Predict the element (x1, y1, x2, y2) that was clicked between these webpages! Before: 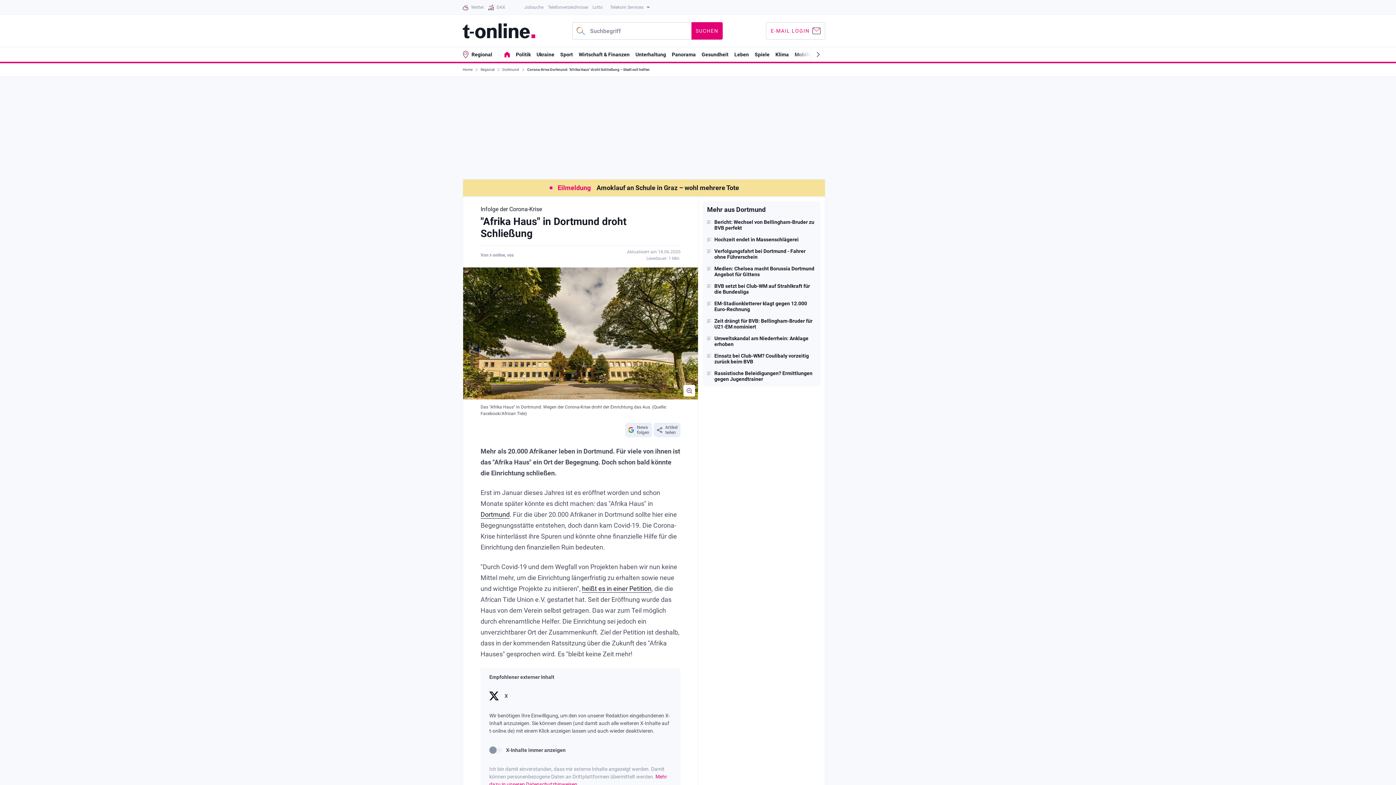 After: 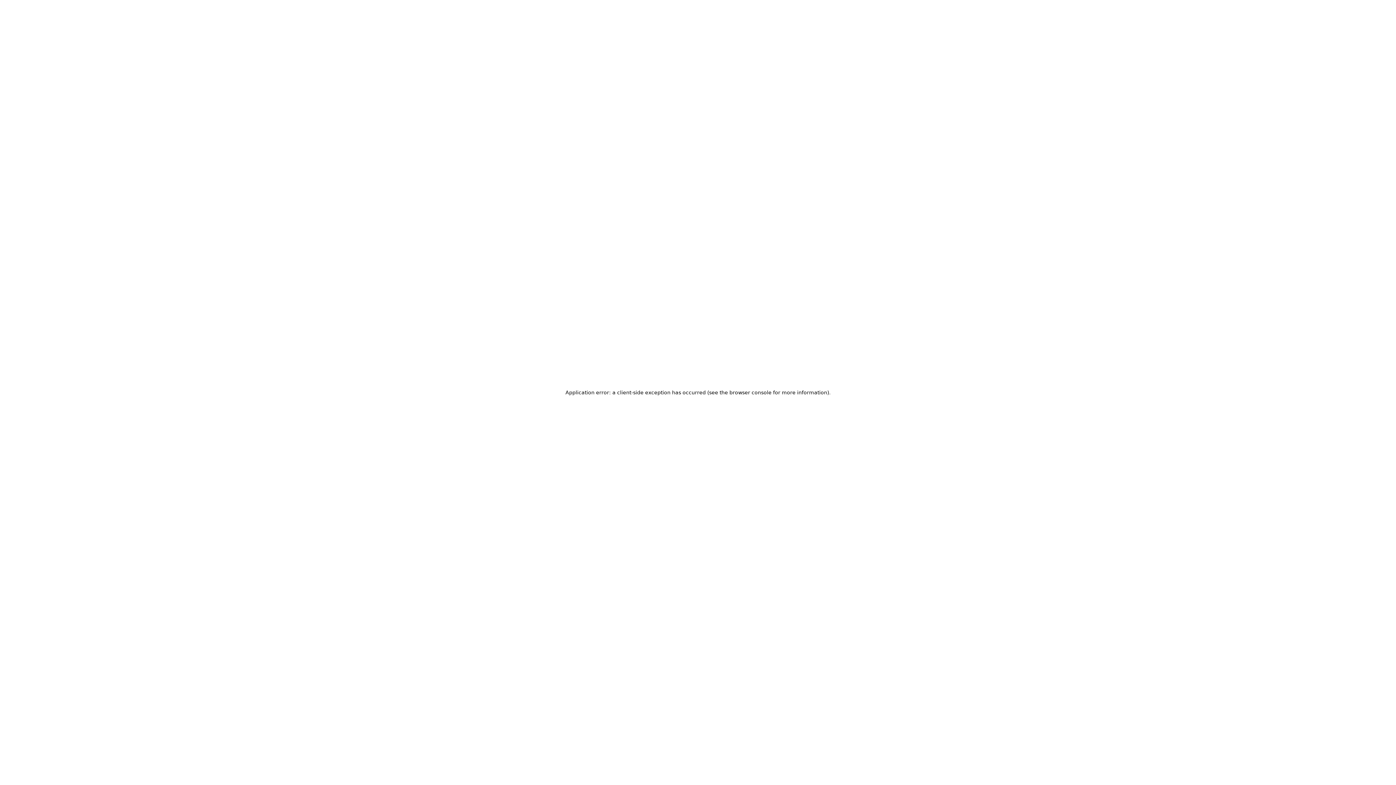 Action: bbox: (488, 0, 520, 14) label: DAX